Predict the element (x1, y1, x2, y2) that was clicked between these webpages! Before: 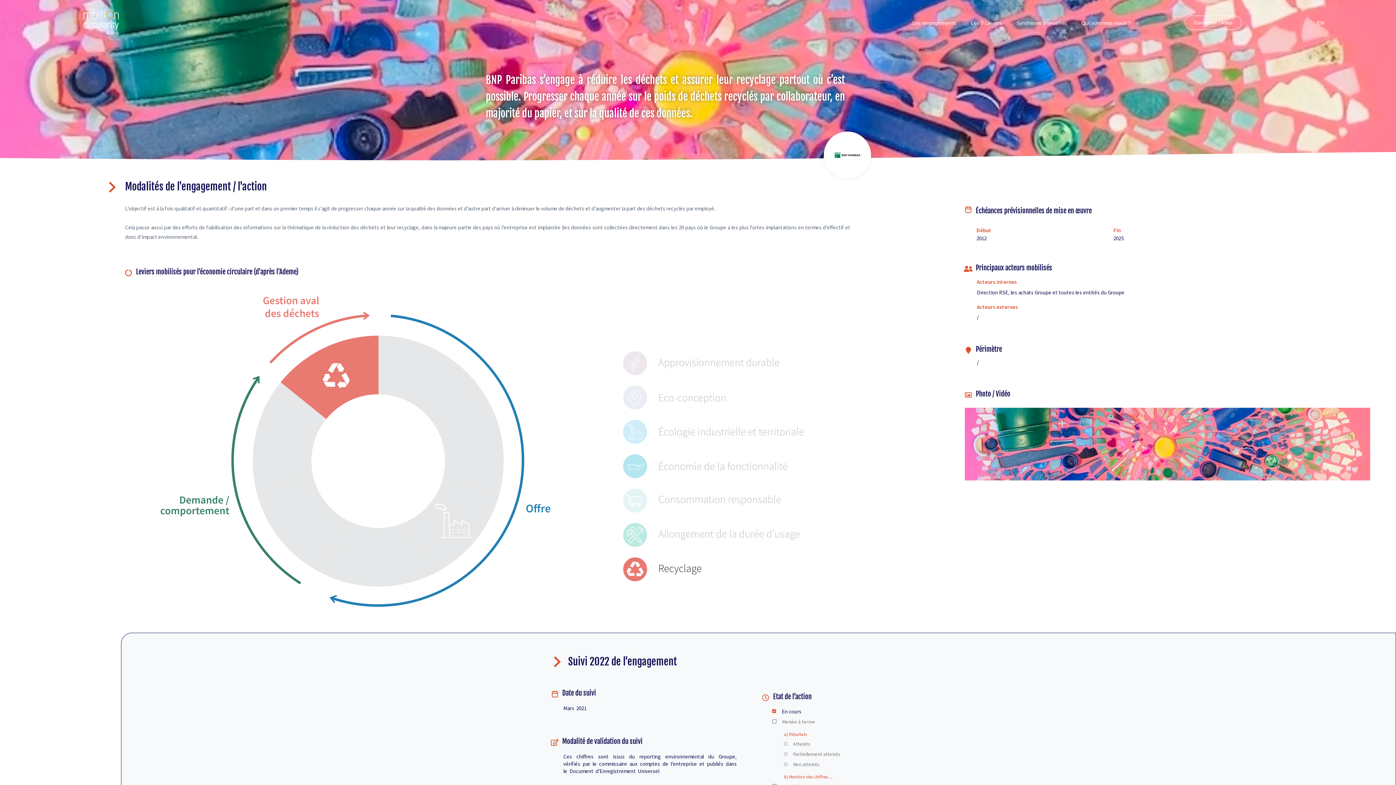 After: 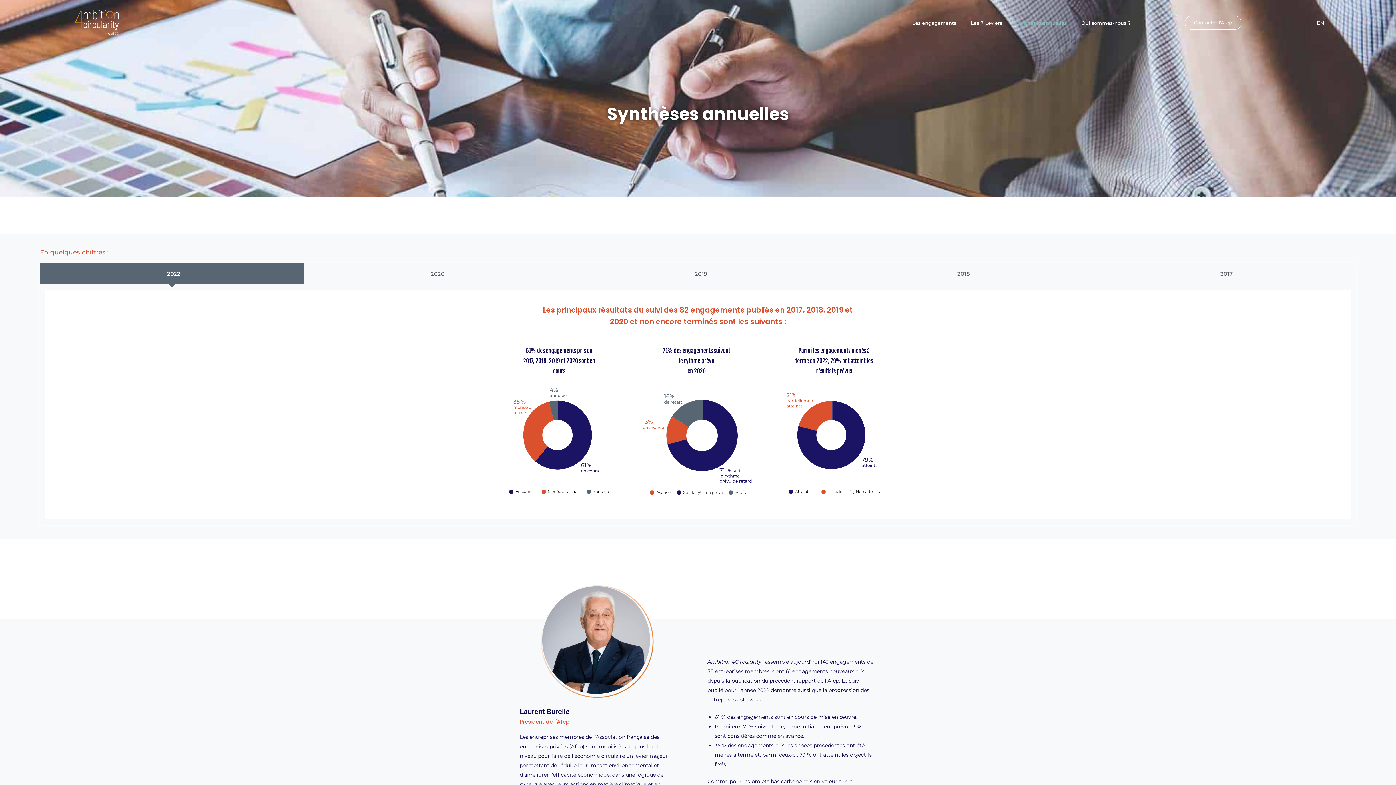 Action: bbox: (1009, 14, 1074, 31) label: Synthèses annuelles